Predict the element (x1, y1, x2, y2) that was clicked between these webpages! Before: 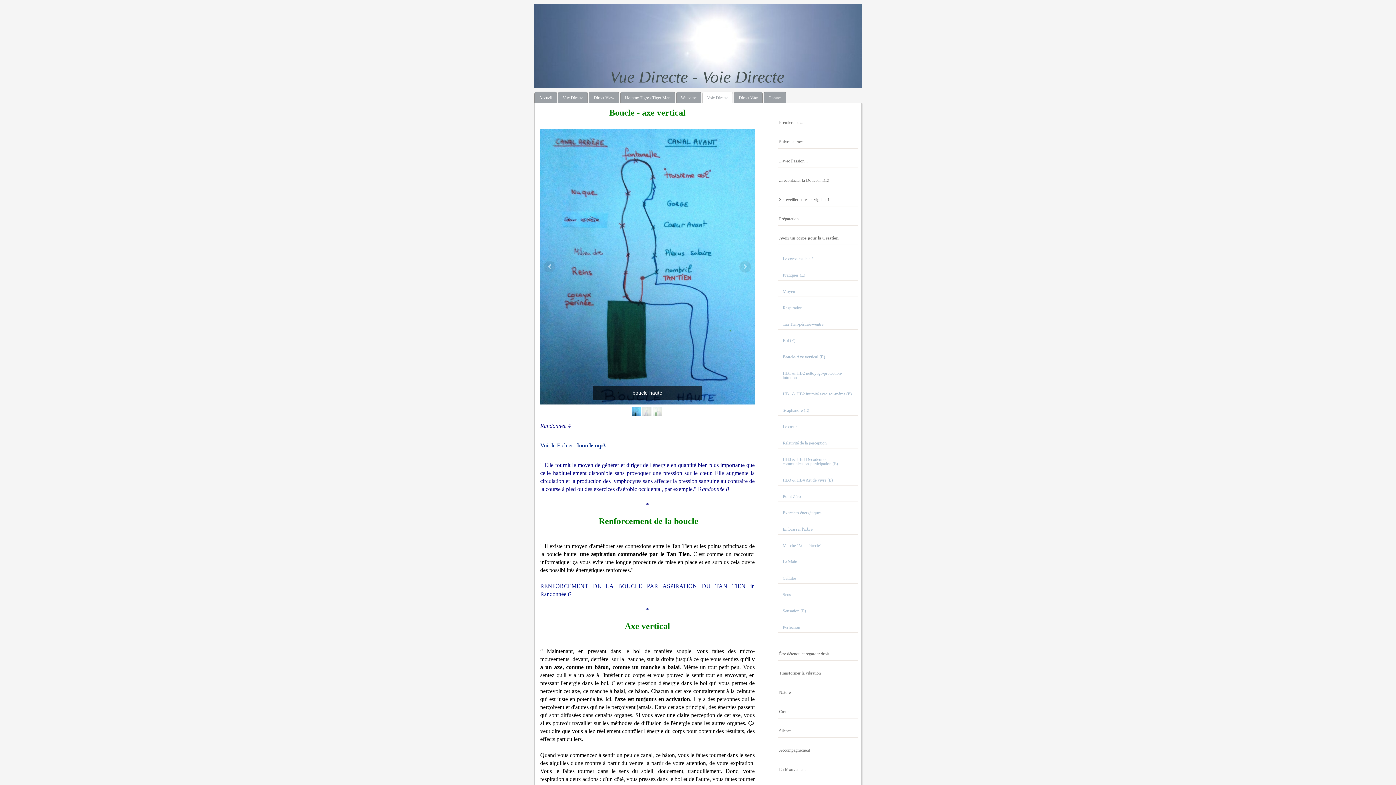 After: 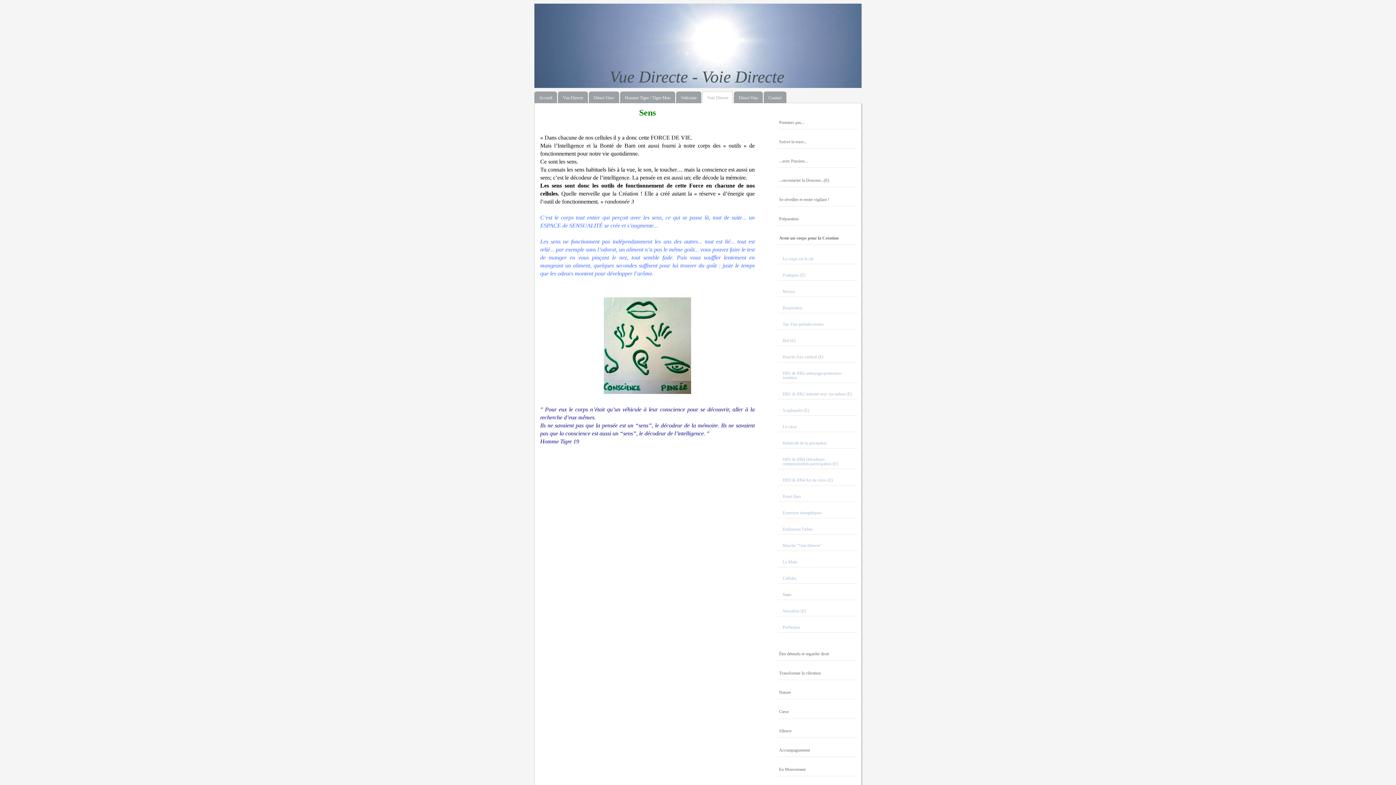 Action: bbox: (777, 589, 857, 600) label: Sens